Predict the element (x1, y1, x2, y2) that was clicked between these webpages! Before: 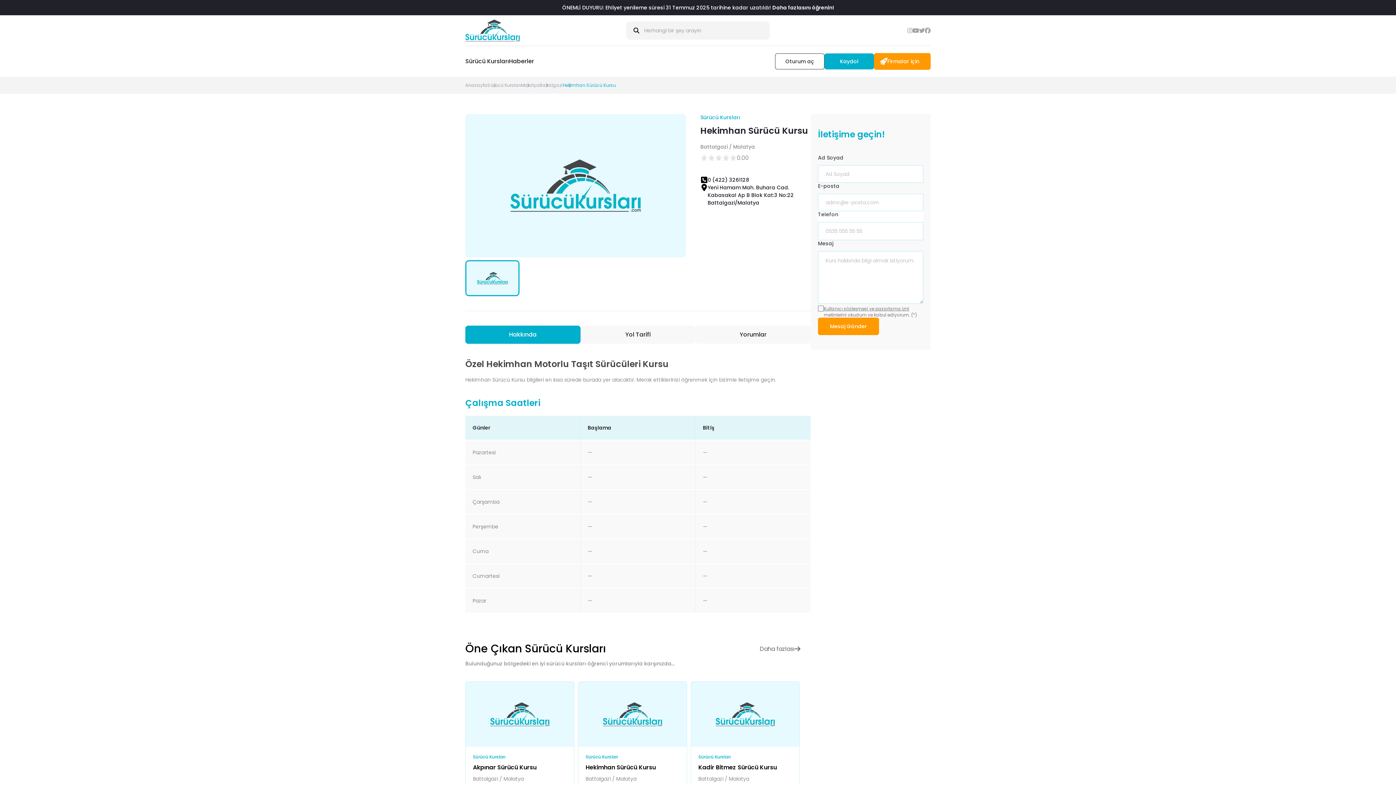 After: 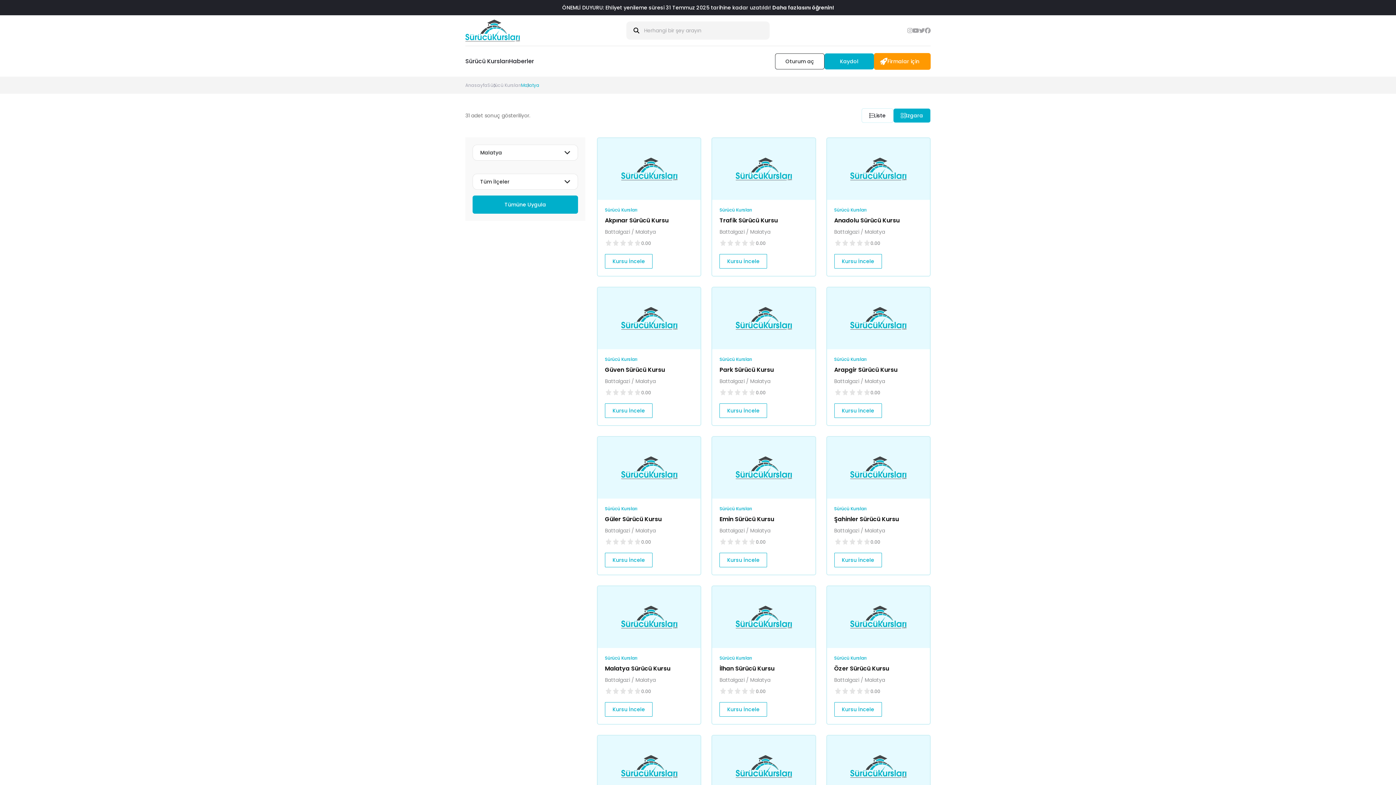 Action: label: Malatya bbox: (521, 82, 539, 88)